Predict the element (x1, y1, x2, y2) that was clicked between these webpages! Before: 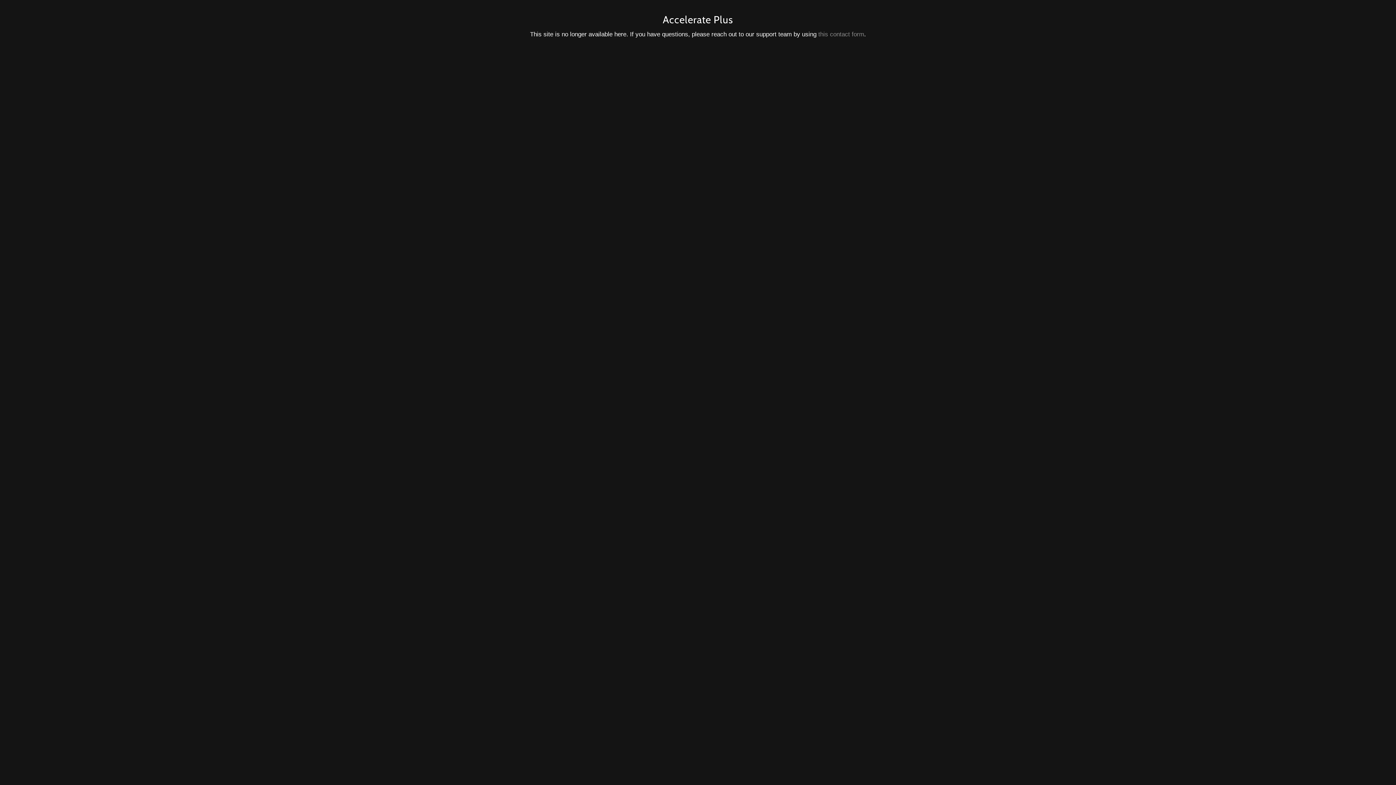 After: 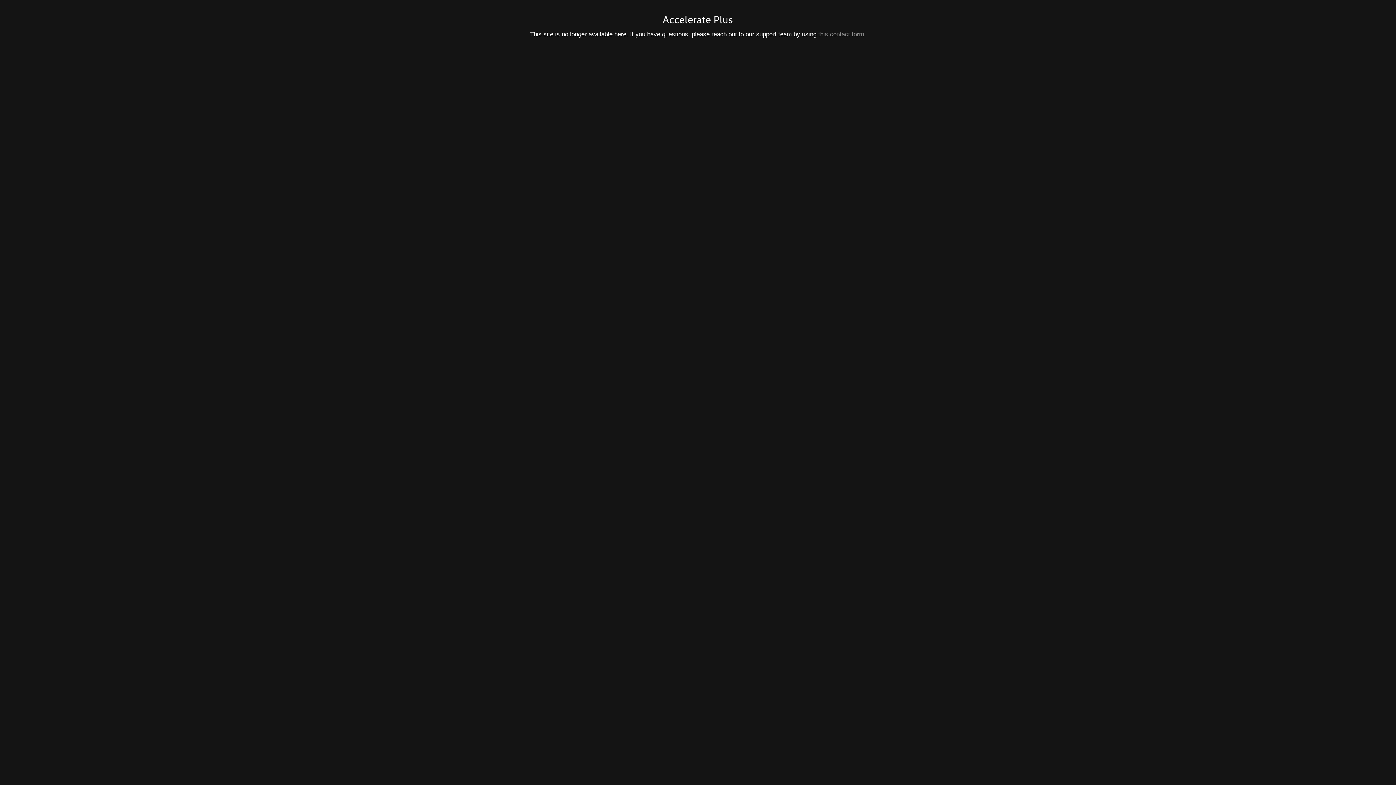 Action: bbox: (818, 30, 864, 37) label: this contact form